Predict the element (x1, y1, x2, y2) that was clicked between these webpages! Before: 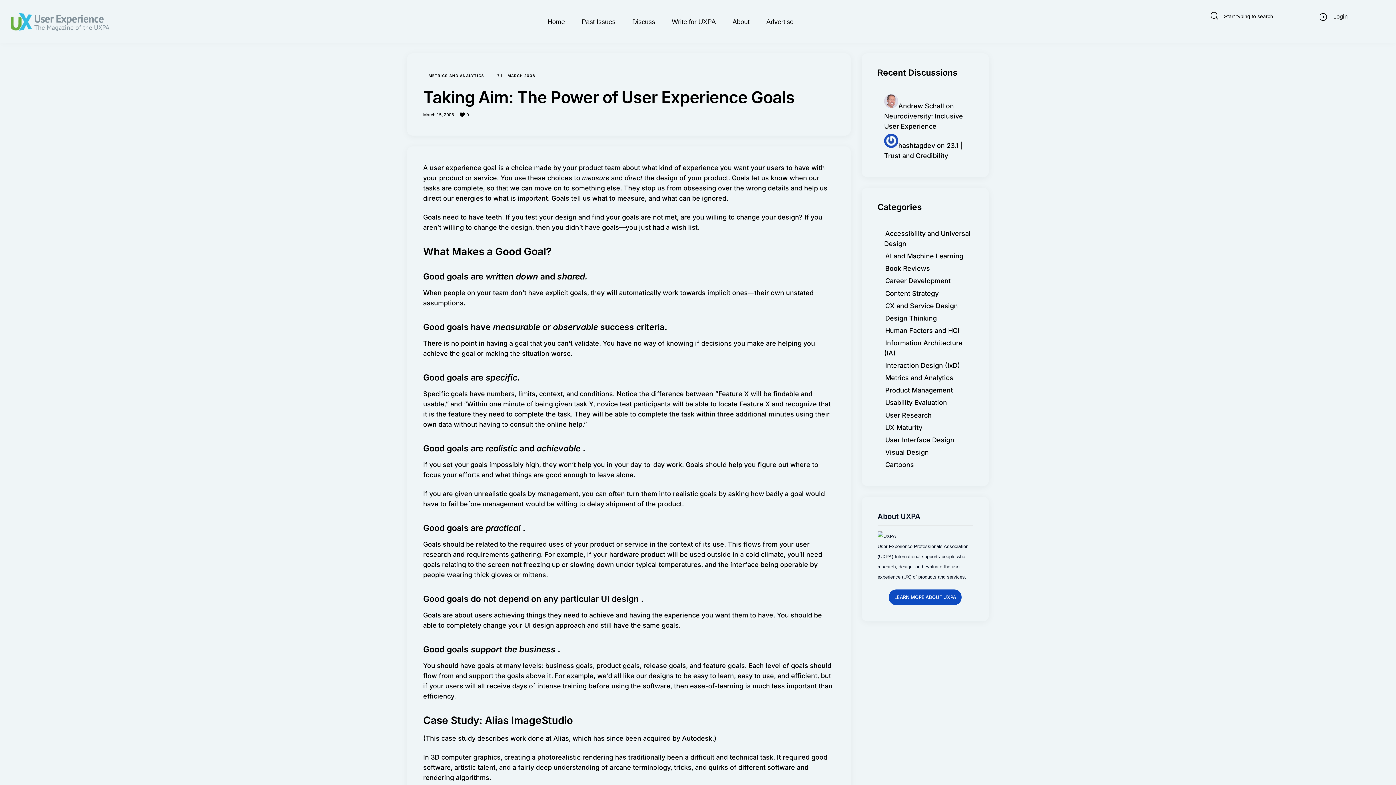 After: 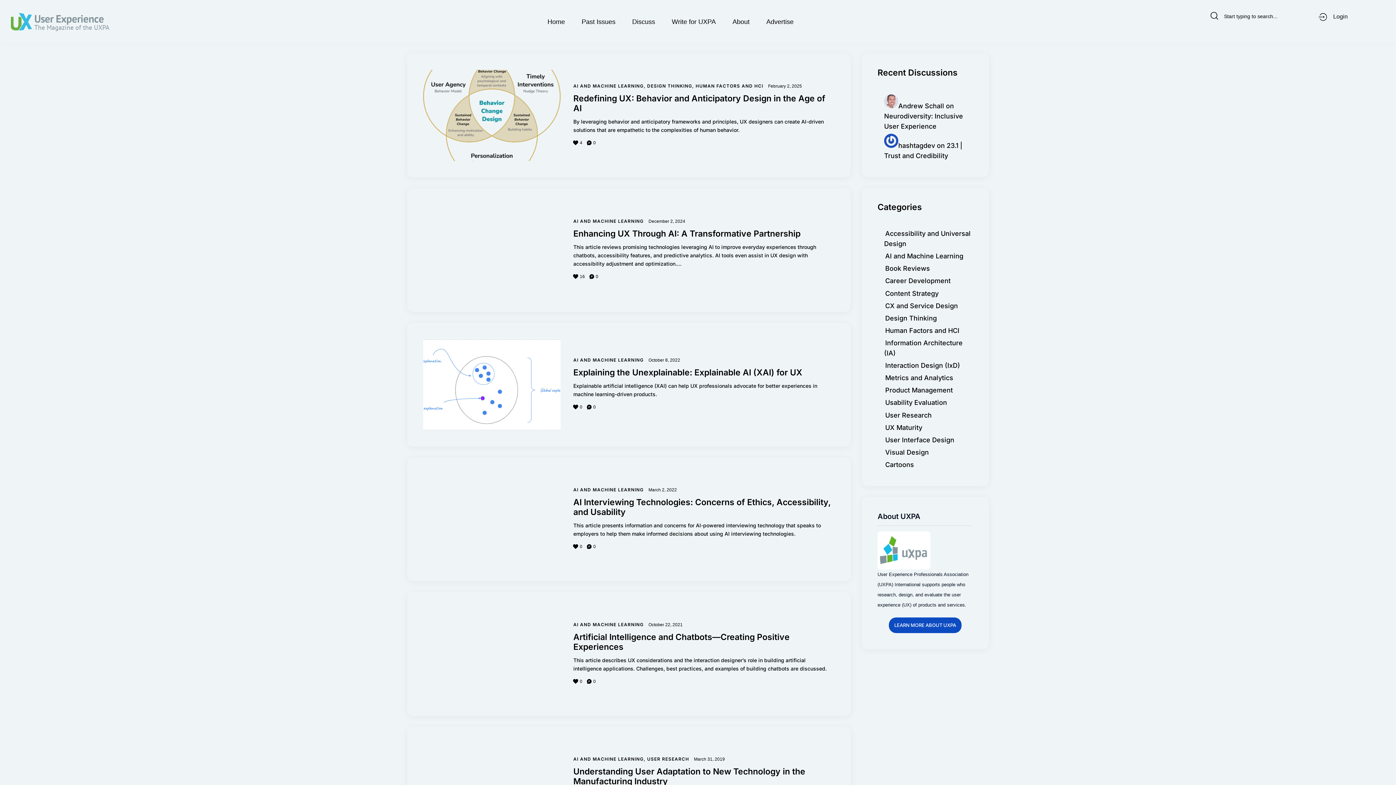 Action: bbox: (885, 252, 963, 260) label: AI and Machine Learning